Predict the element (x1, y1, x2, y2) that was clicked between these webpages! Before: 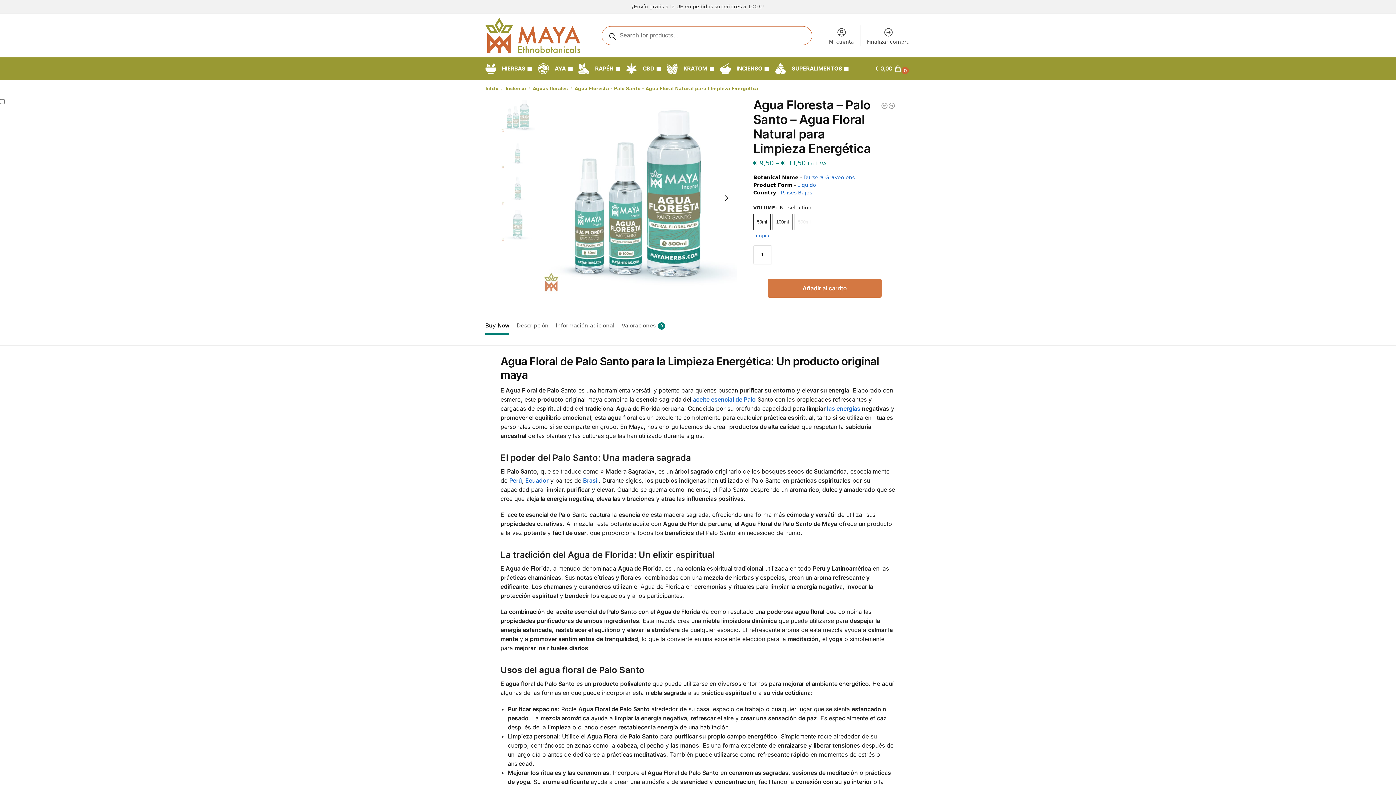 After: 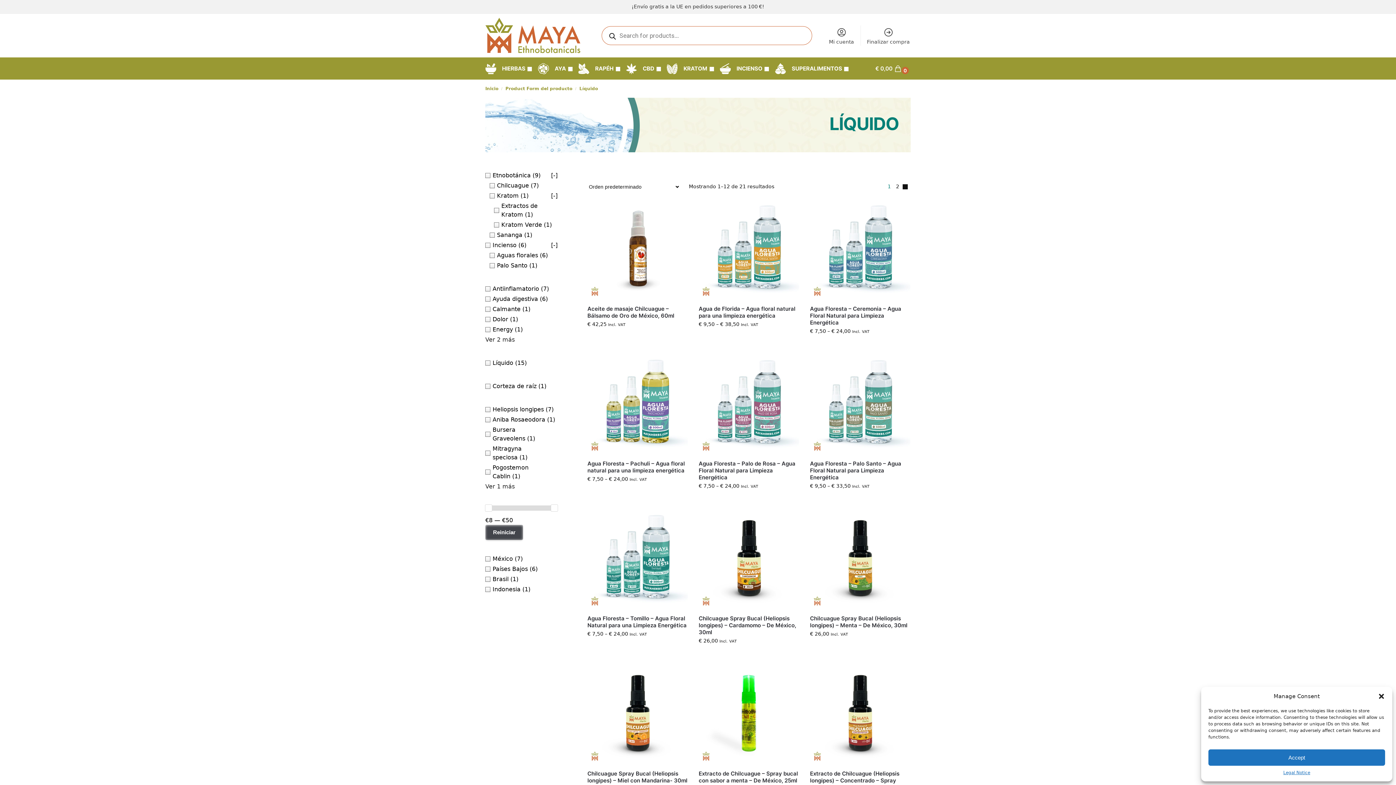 Action: bbox: (797, 182, 816, 187) label: Líquido